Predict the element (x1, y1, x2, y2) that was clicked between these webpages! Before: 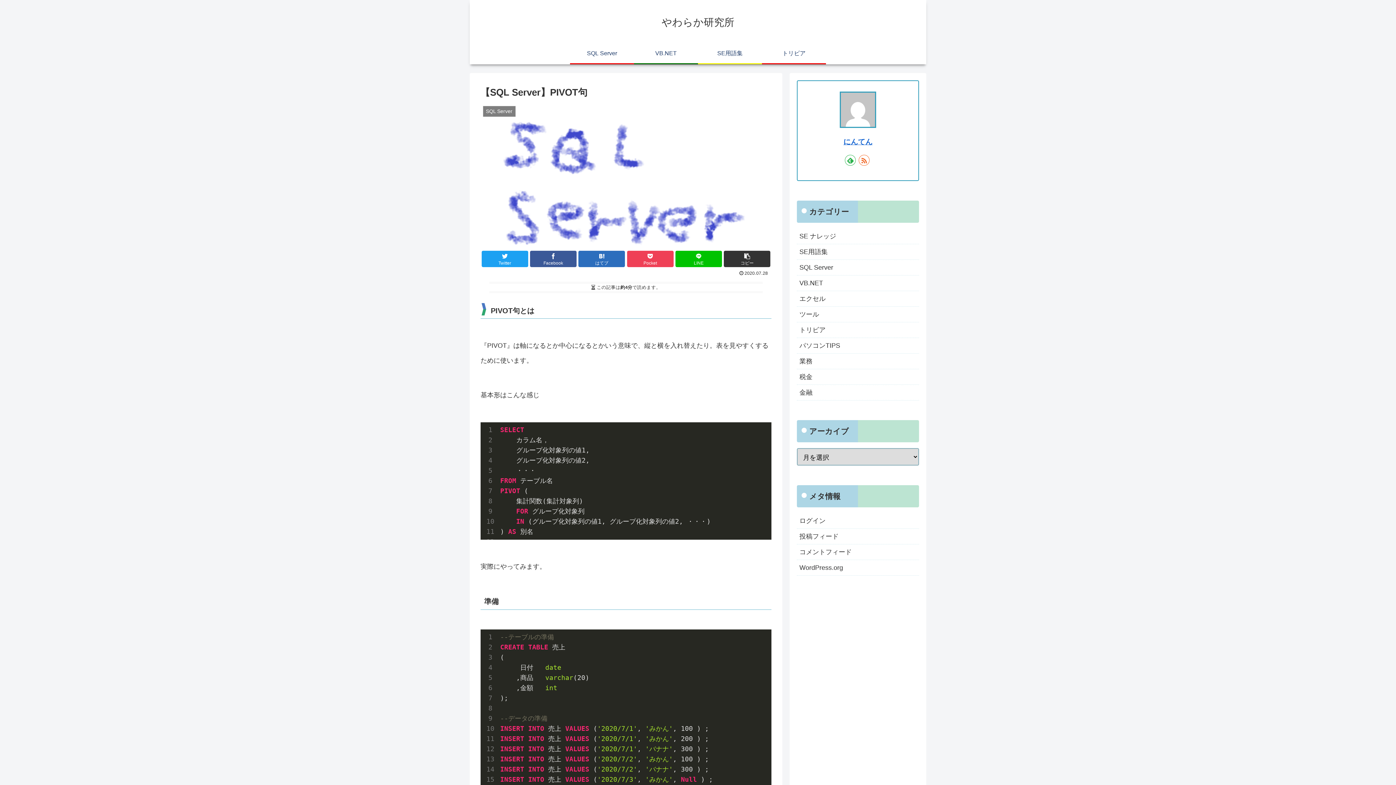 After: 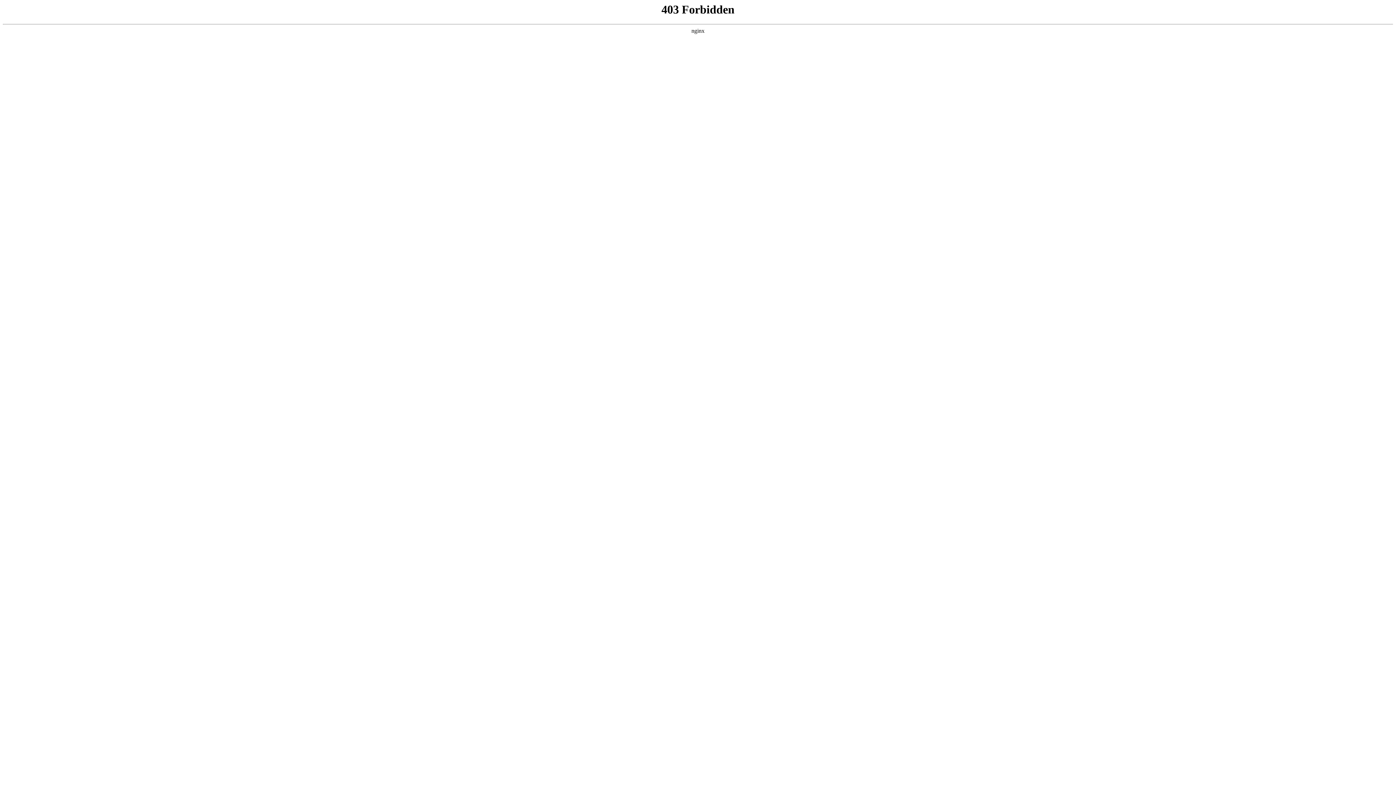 Action: bbox: (797, 560, 919, 575) label: WordPress.org